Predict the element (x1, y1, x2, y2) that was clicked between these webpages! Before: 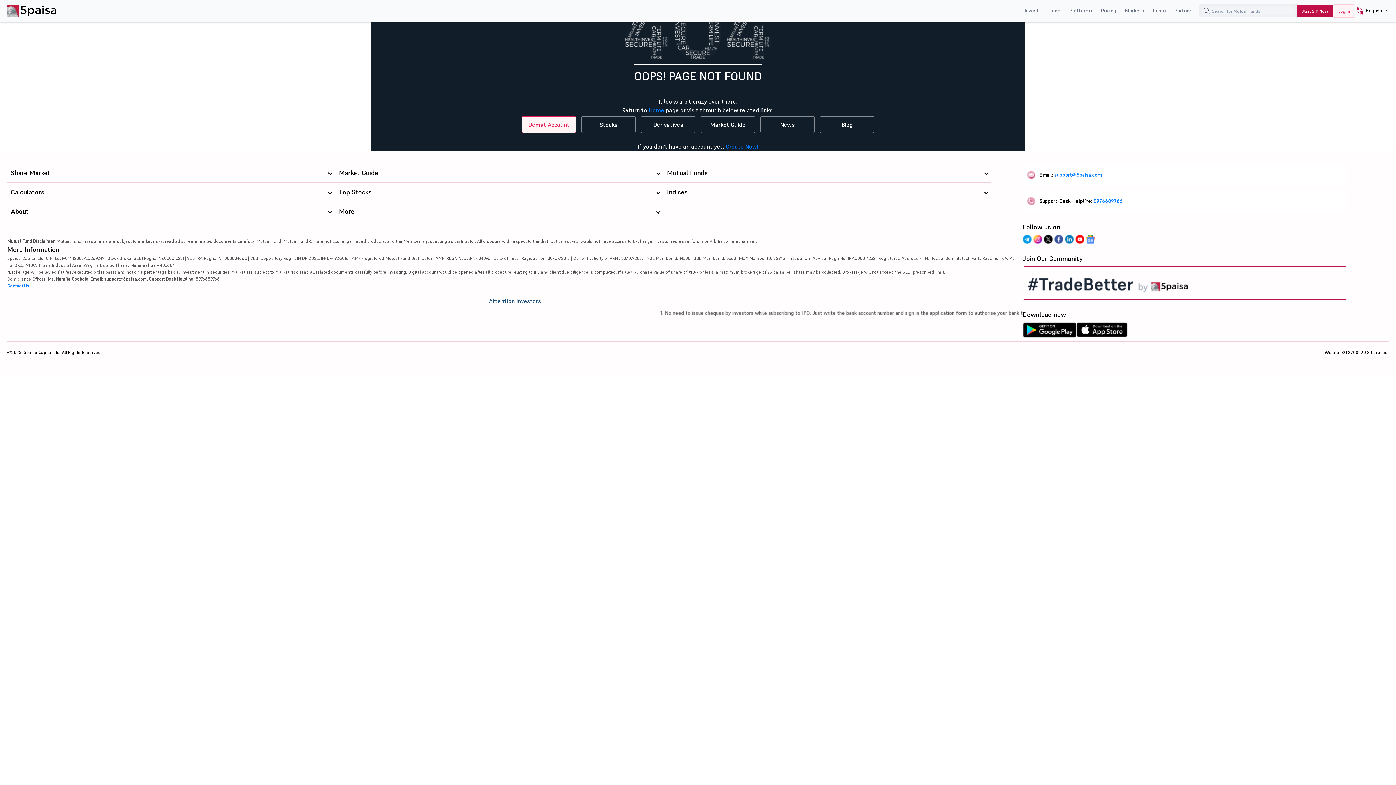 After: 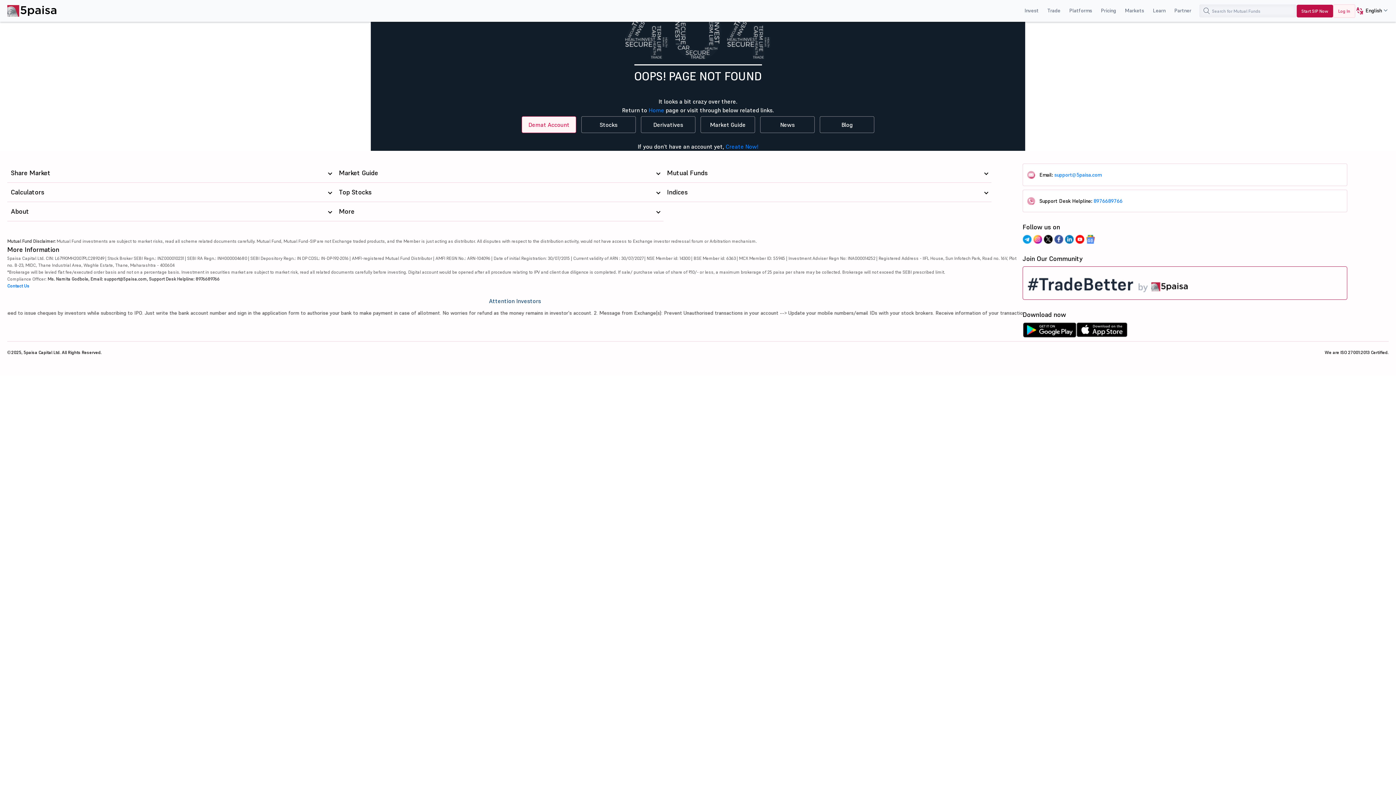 Action: bbox: (1076, 322, 1128, 341)